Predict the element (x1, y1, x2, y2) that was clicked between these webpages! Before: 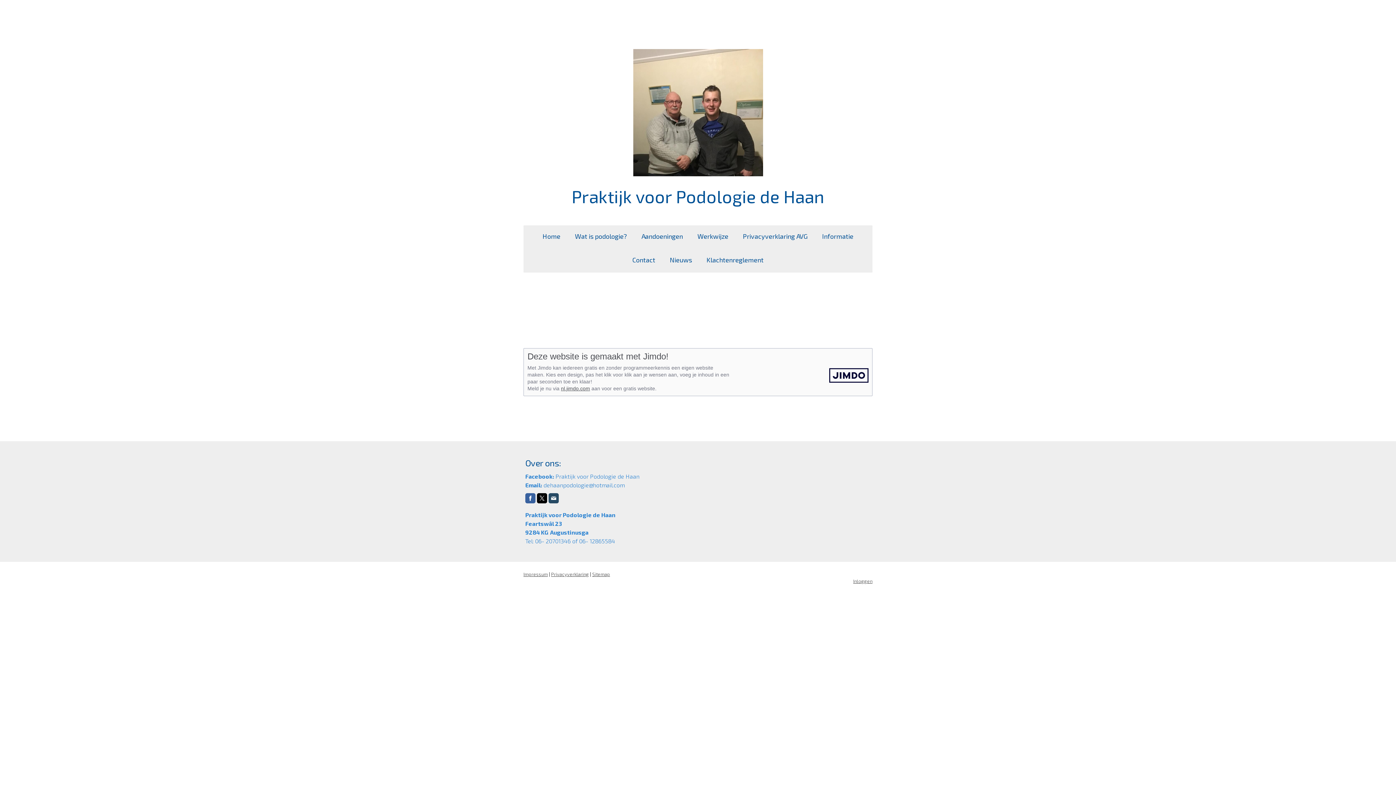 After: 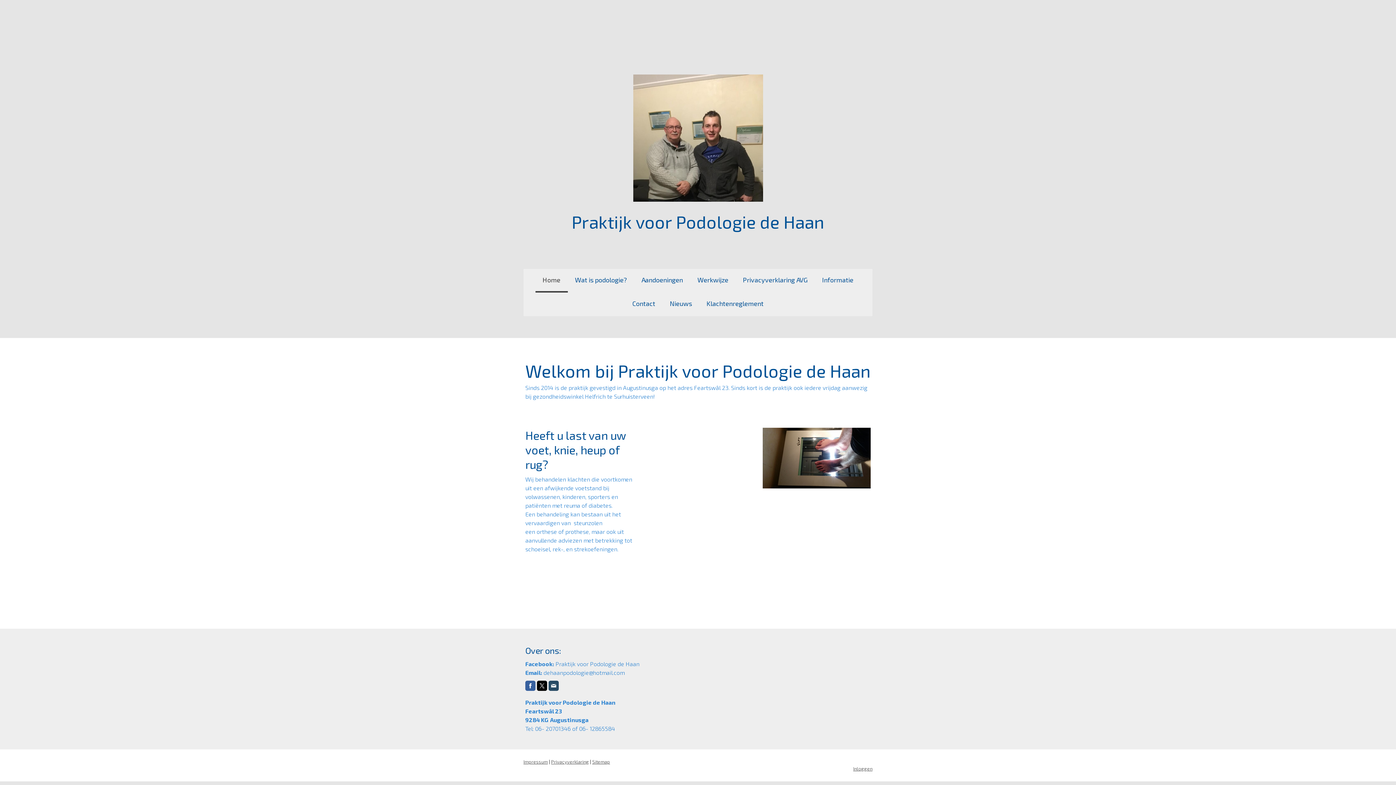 Action: bbox: (633, 49, 763, 56)